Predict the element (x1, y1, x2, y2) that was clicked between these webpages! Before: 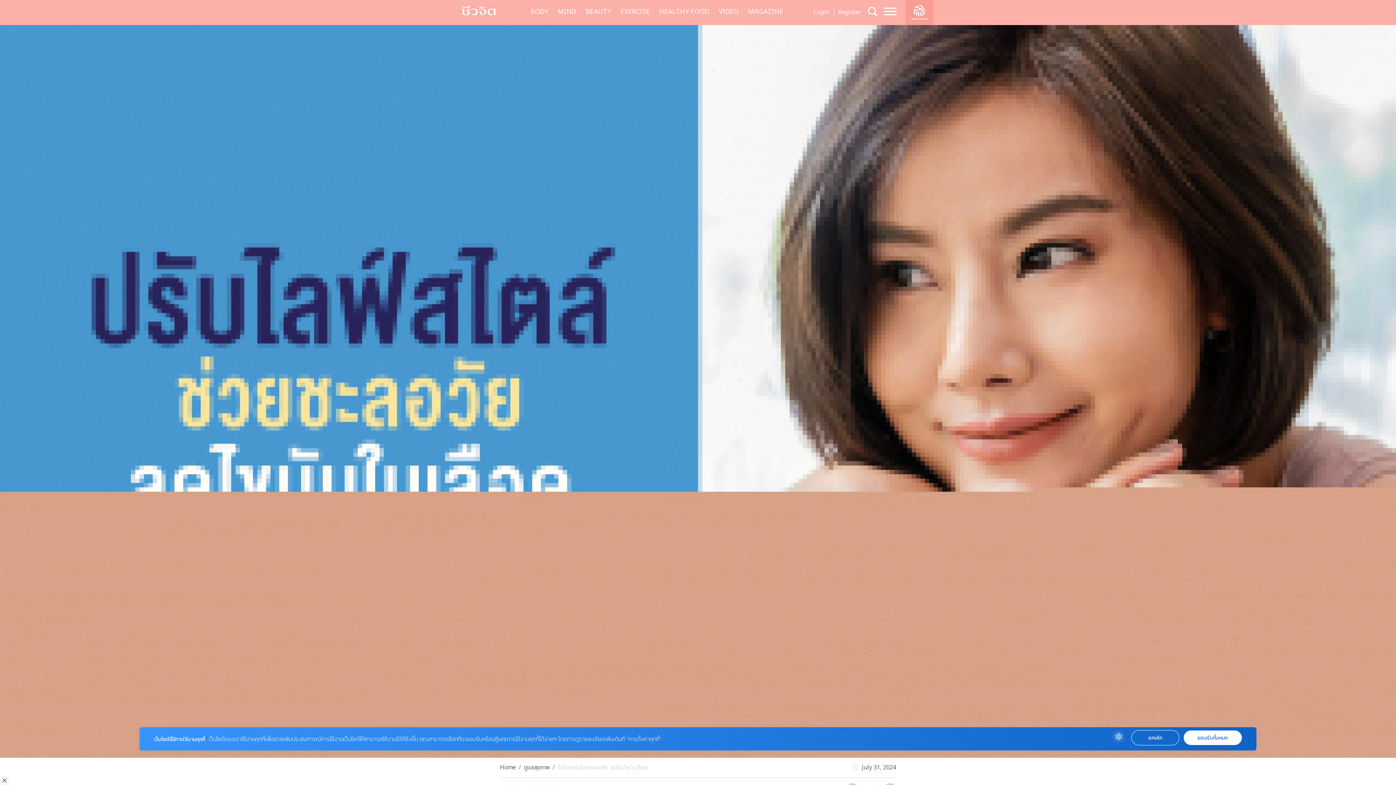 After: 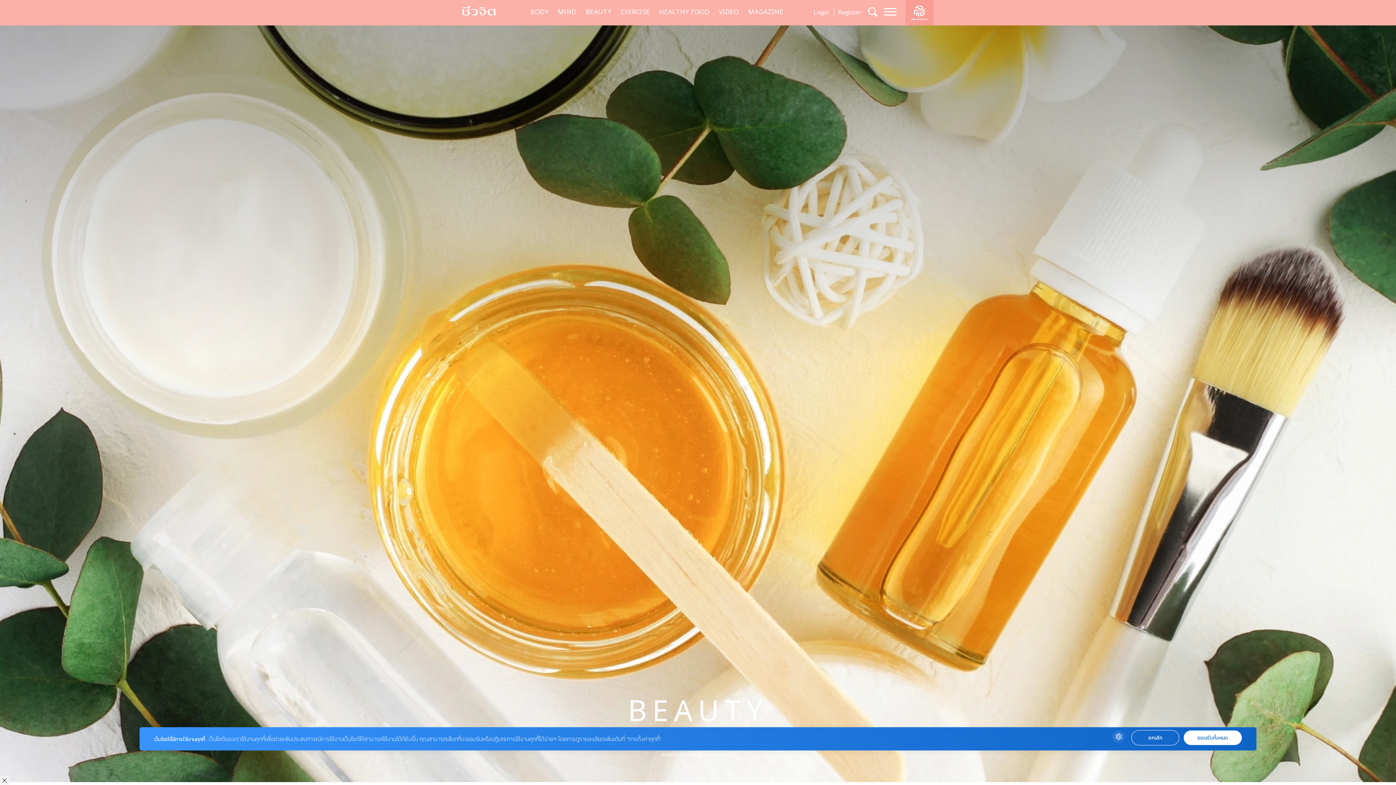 Action: label: BEAUTY bbox: (583, 5, 614, 18)